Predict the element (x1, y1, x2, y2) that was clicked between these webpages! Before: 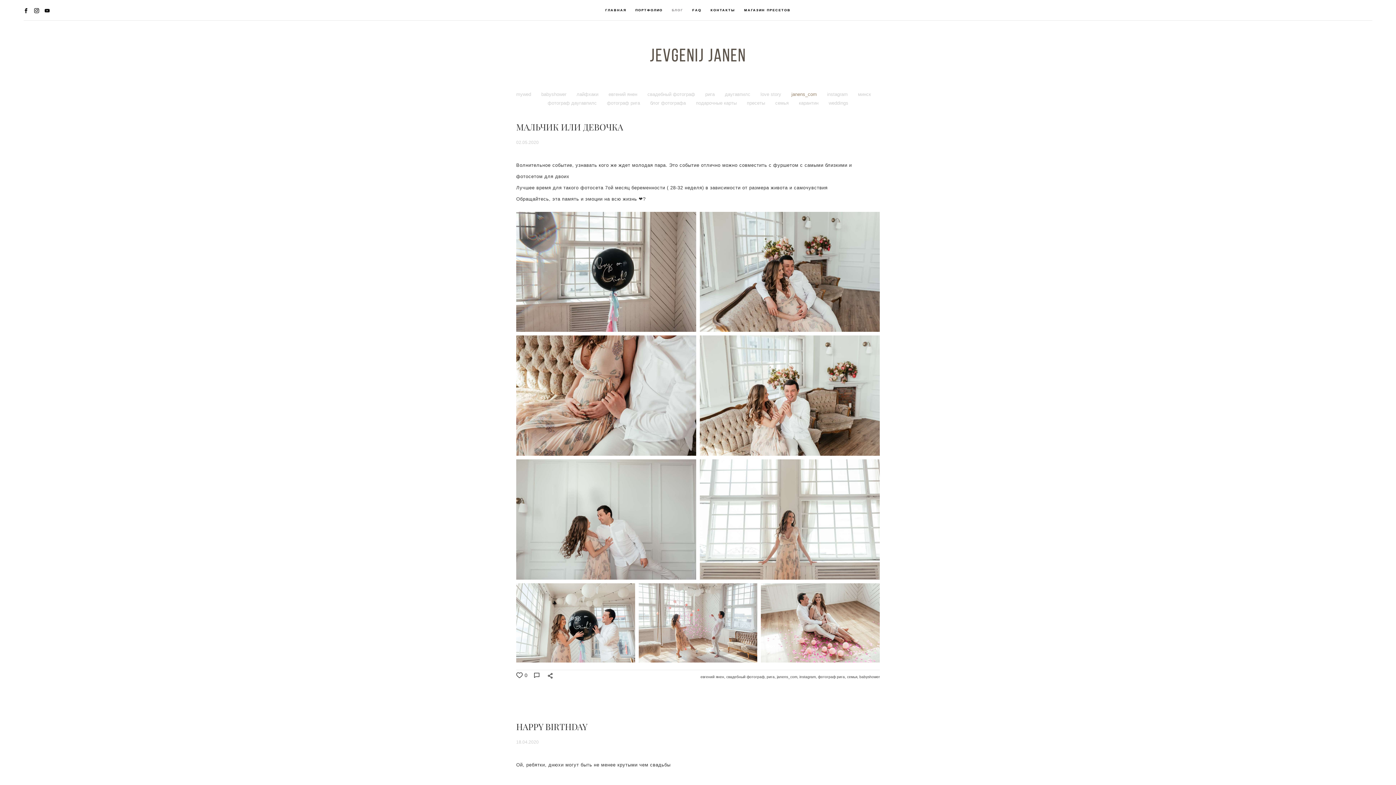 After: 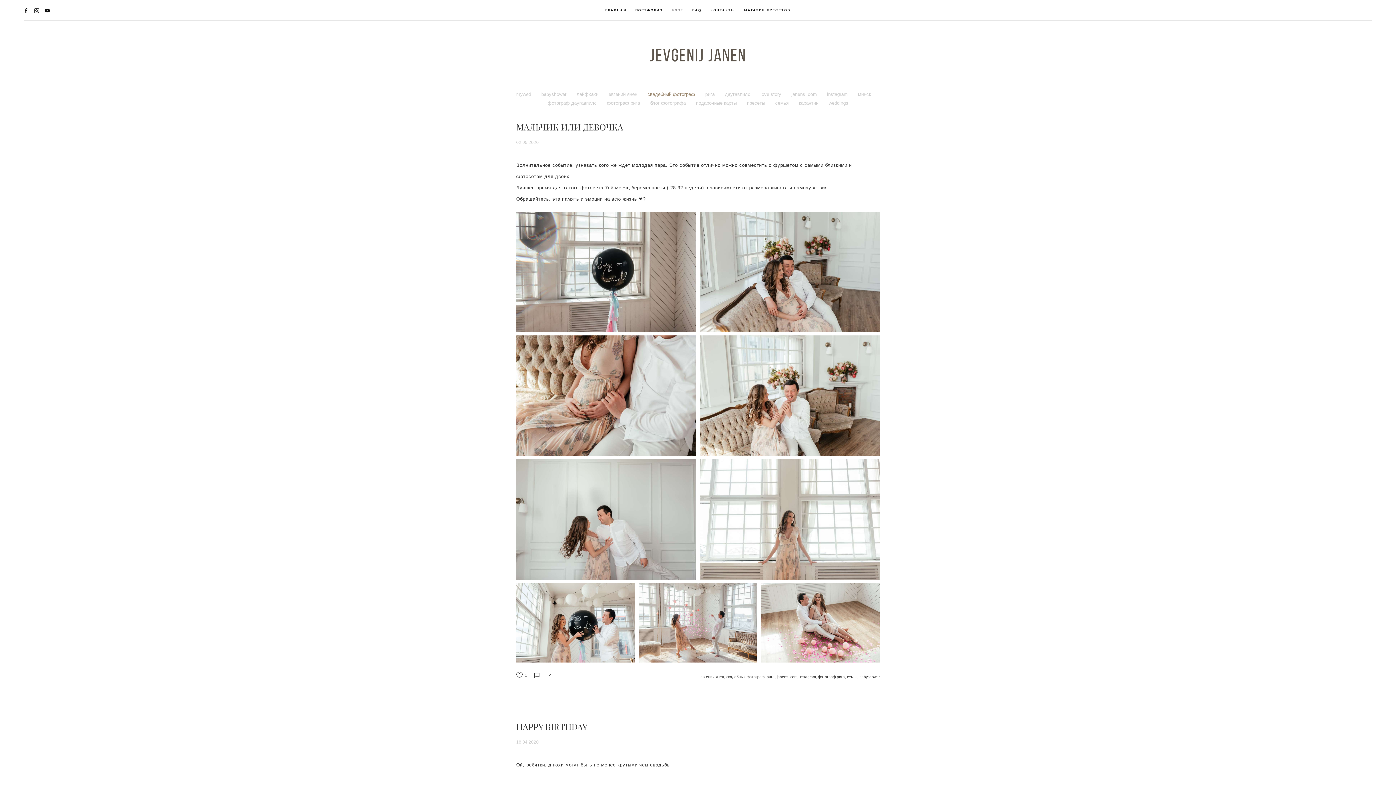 Action: label: свадебный фотограф  bbox: (647, 91, 696, 97)